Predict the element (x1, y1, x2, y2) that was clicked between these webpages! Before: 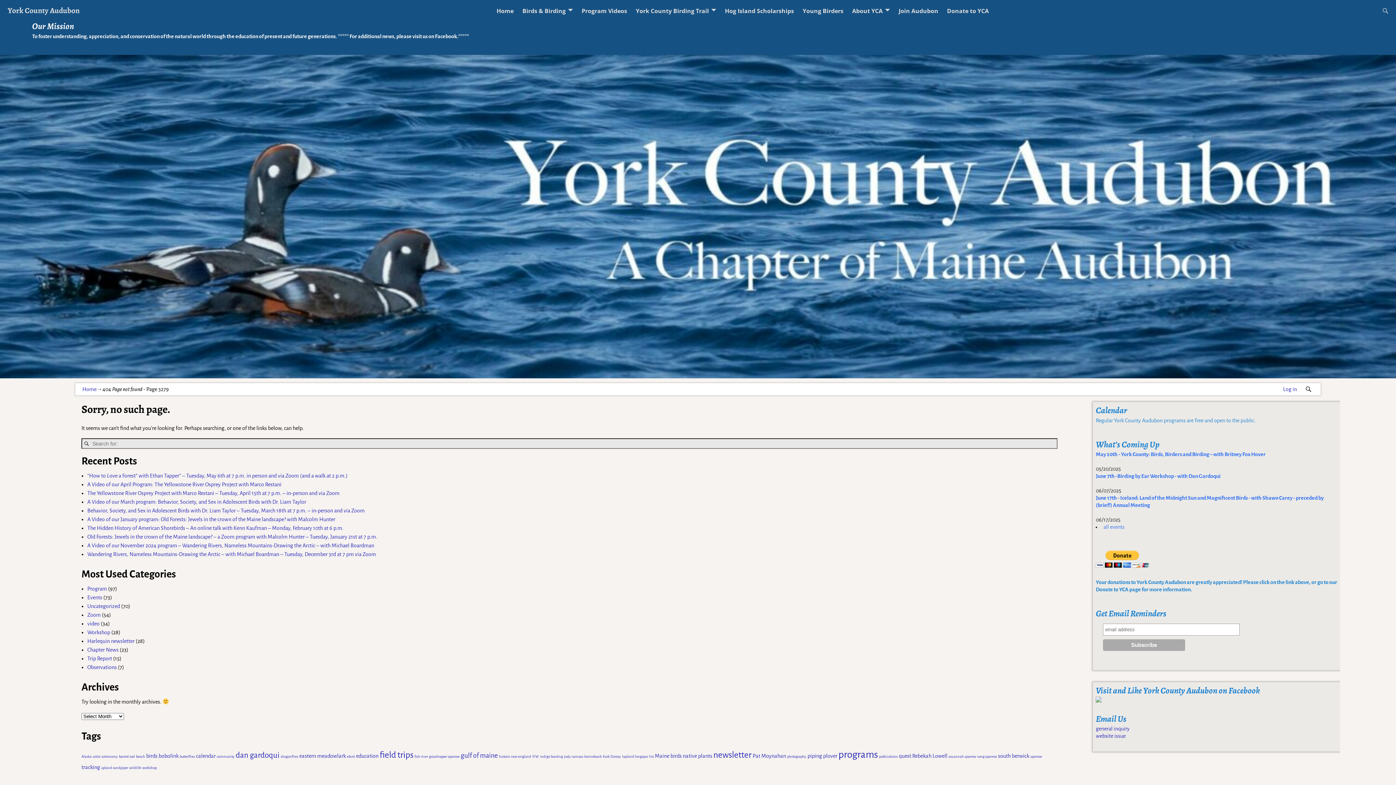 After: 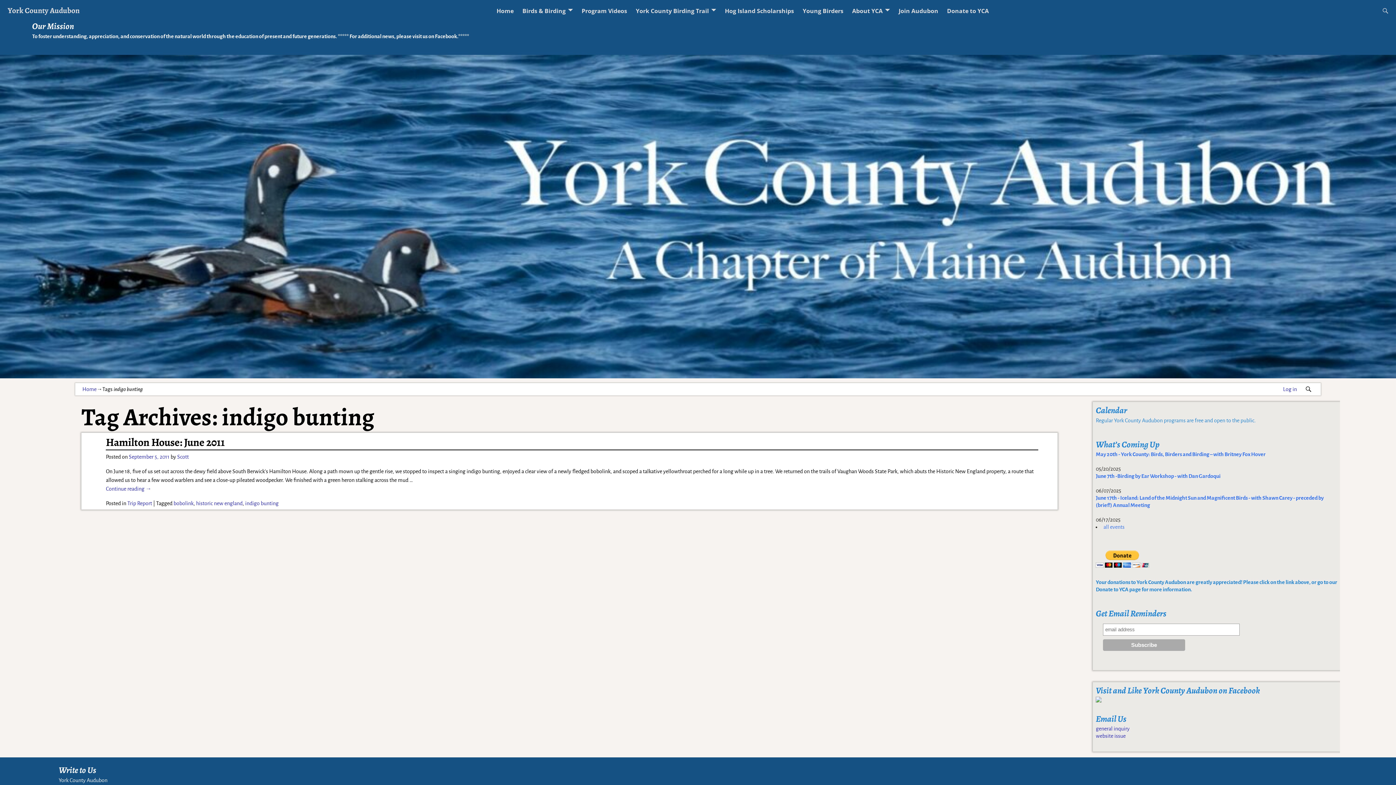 Action: label: indigo bunting (1 item) bbox: (540, 754, 562, 758)